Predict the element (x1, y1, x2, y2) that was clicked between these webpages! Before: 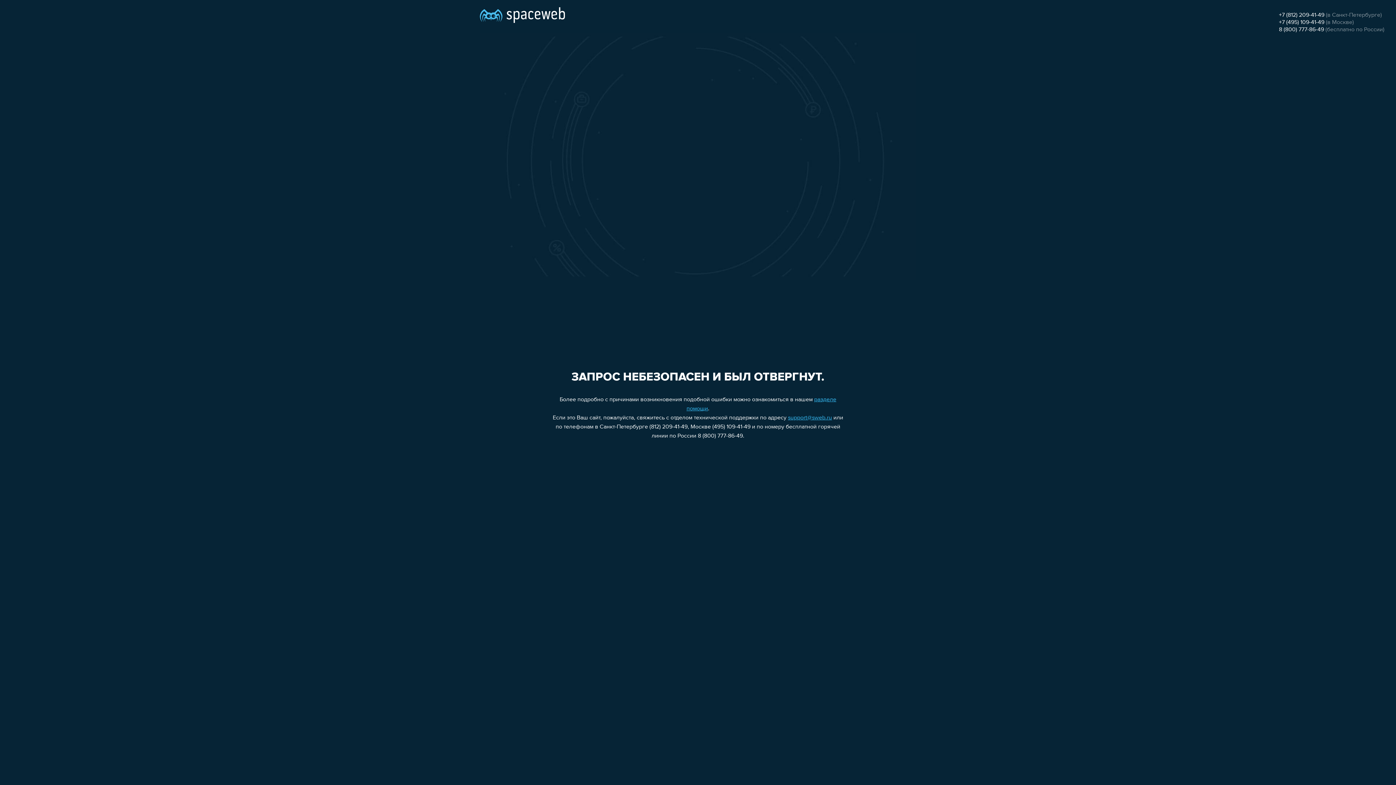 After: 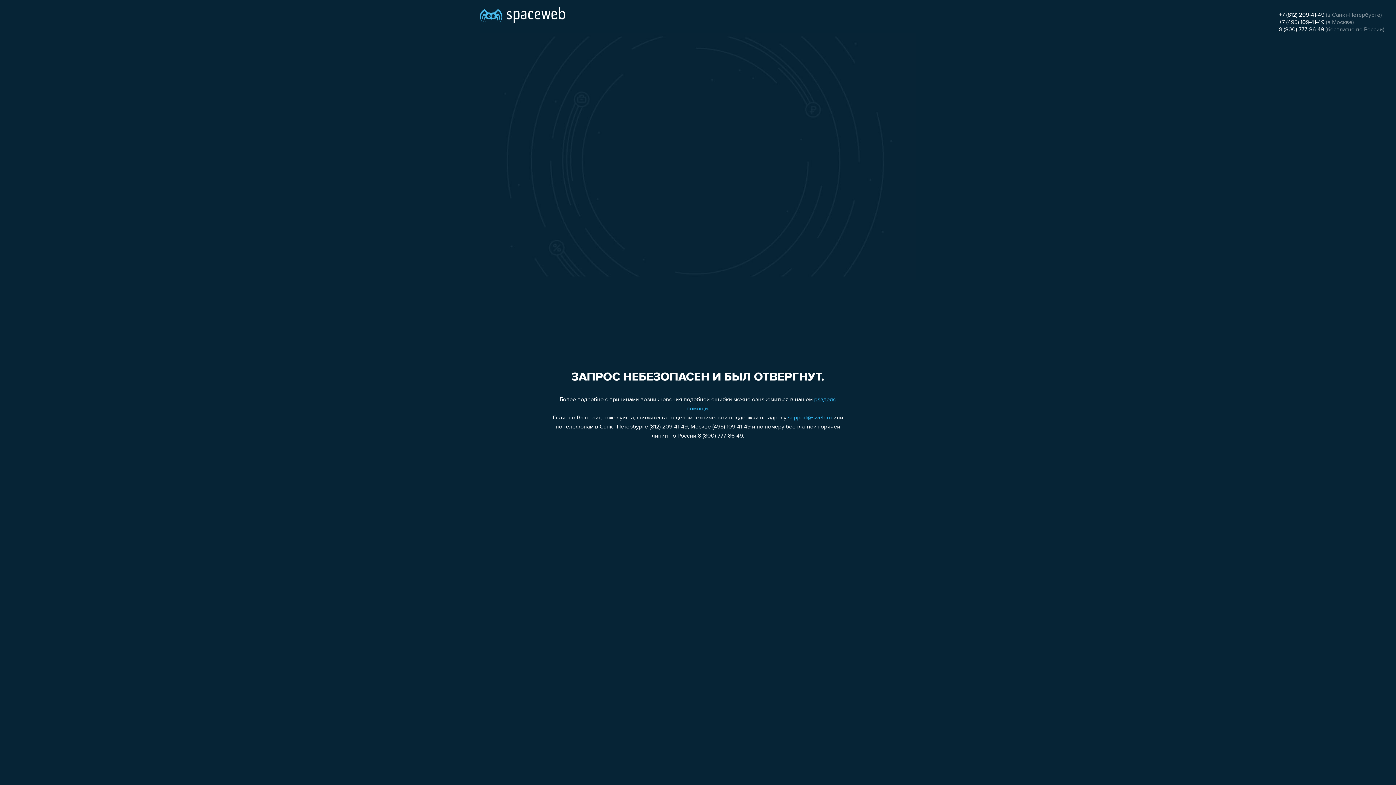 Action: label: 8 (800) 777-86-49 bbox: (1279, 26, 1324, 32)